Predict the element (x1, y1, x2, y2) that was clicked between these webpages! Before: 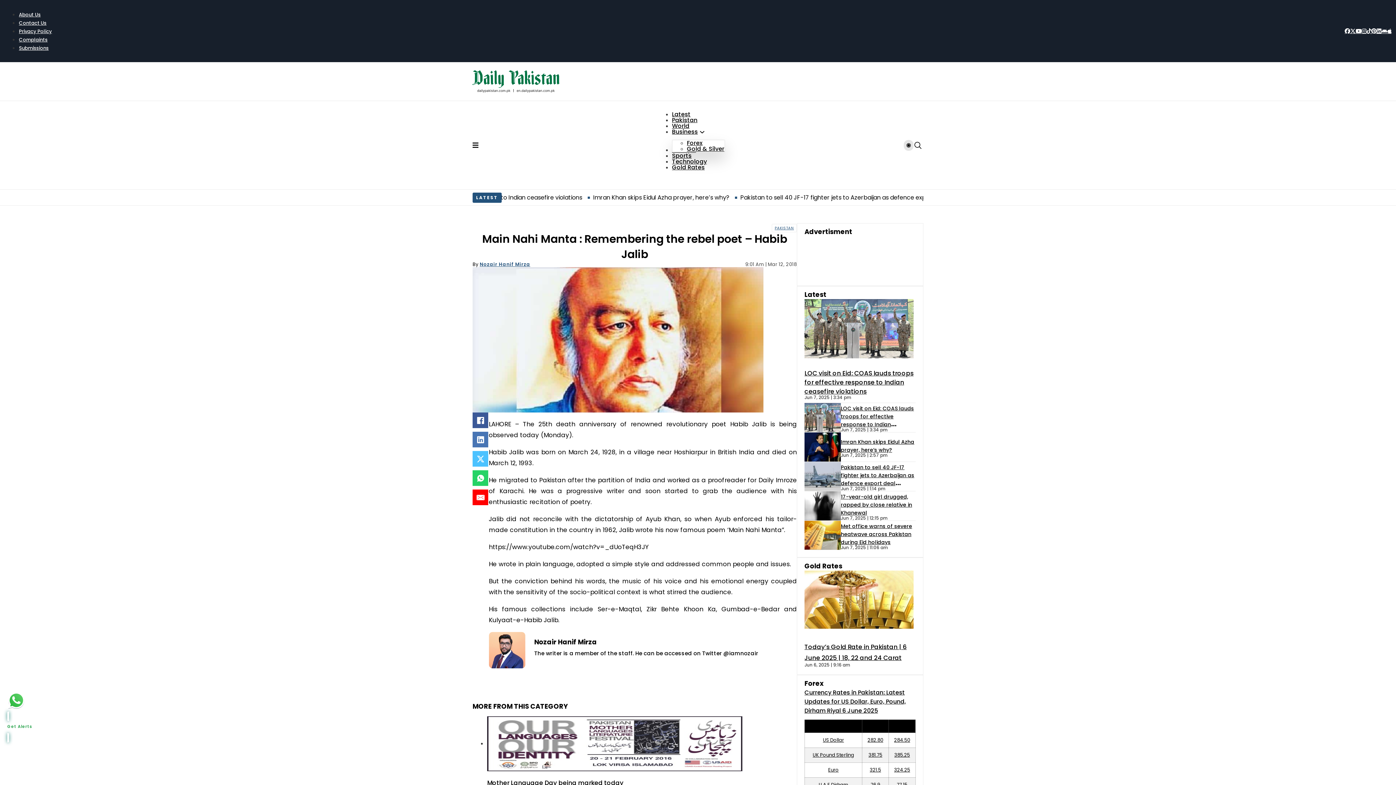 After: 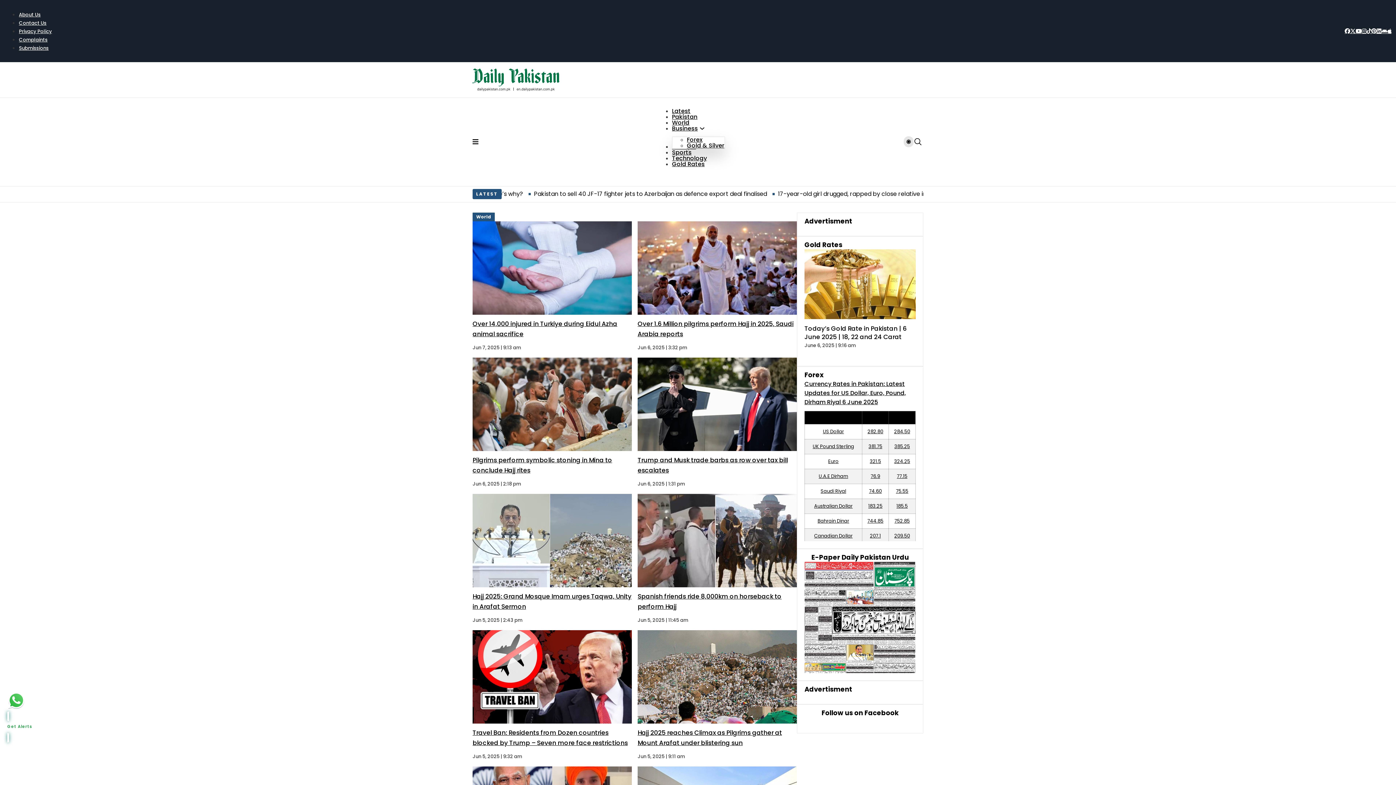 Action: label: World bbox: (672, 121, 689, 130)